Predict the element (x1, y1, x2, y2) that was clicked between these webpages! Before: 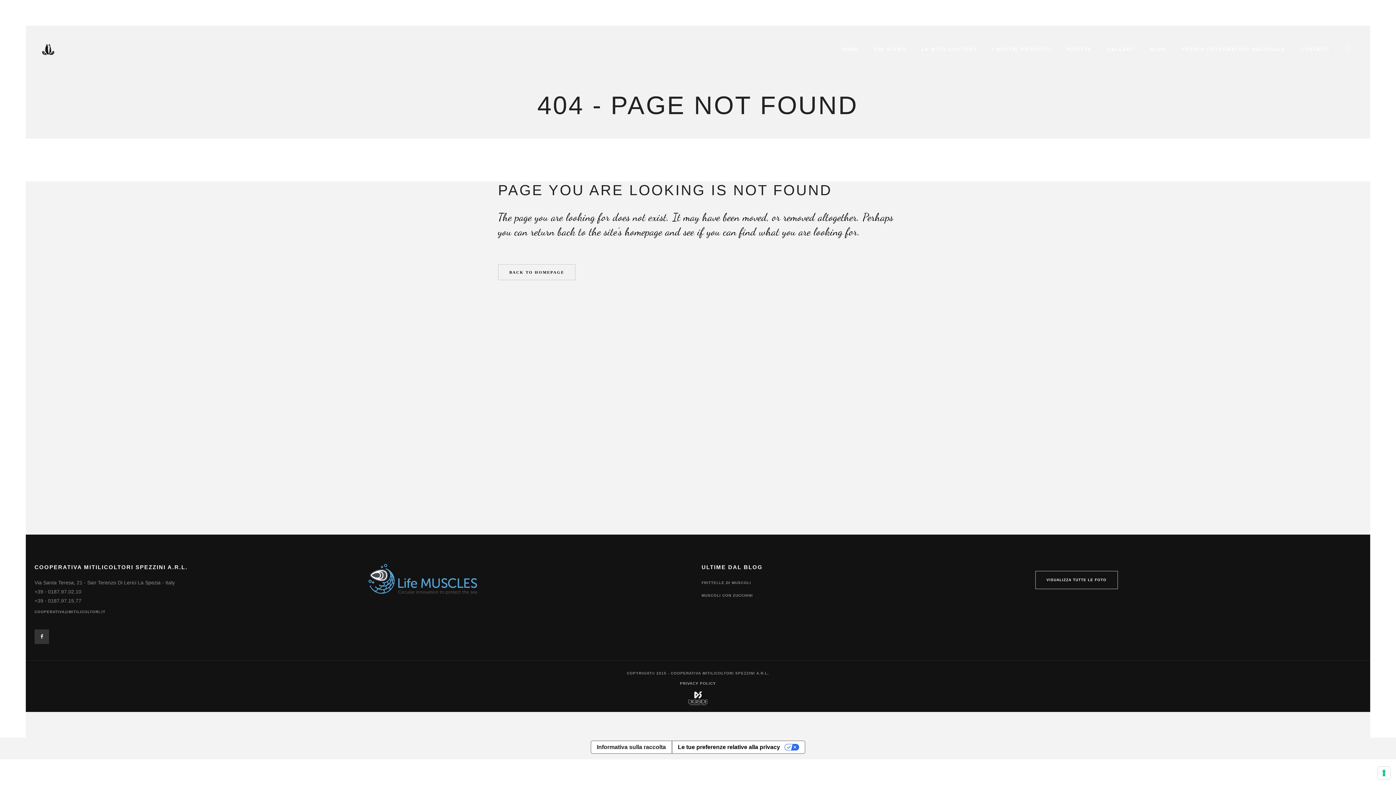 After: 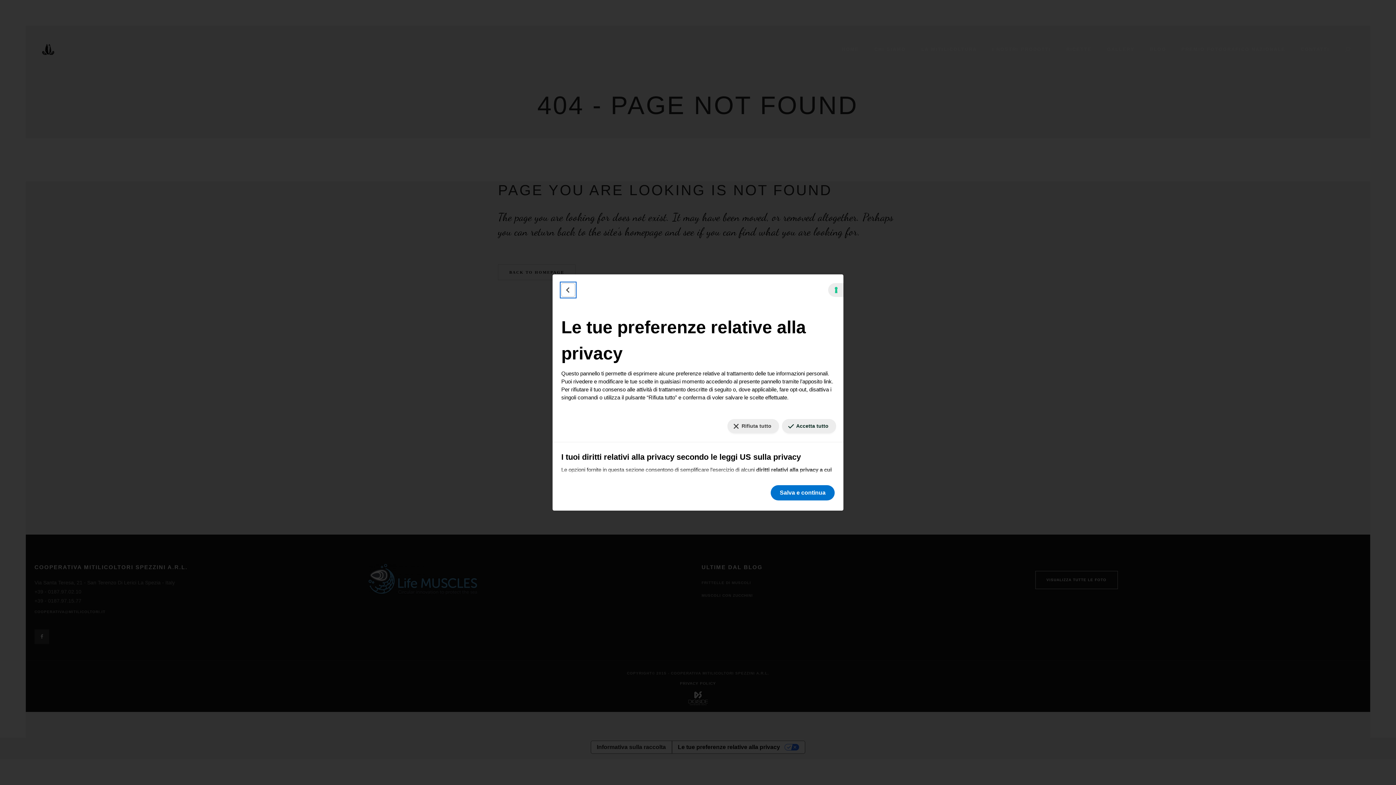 Action: bbox: (671, 741, 805, 753) label: Le tue preferenze relative alla privacy